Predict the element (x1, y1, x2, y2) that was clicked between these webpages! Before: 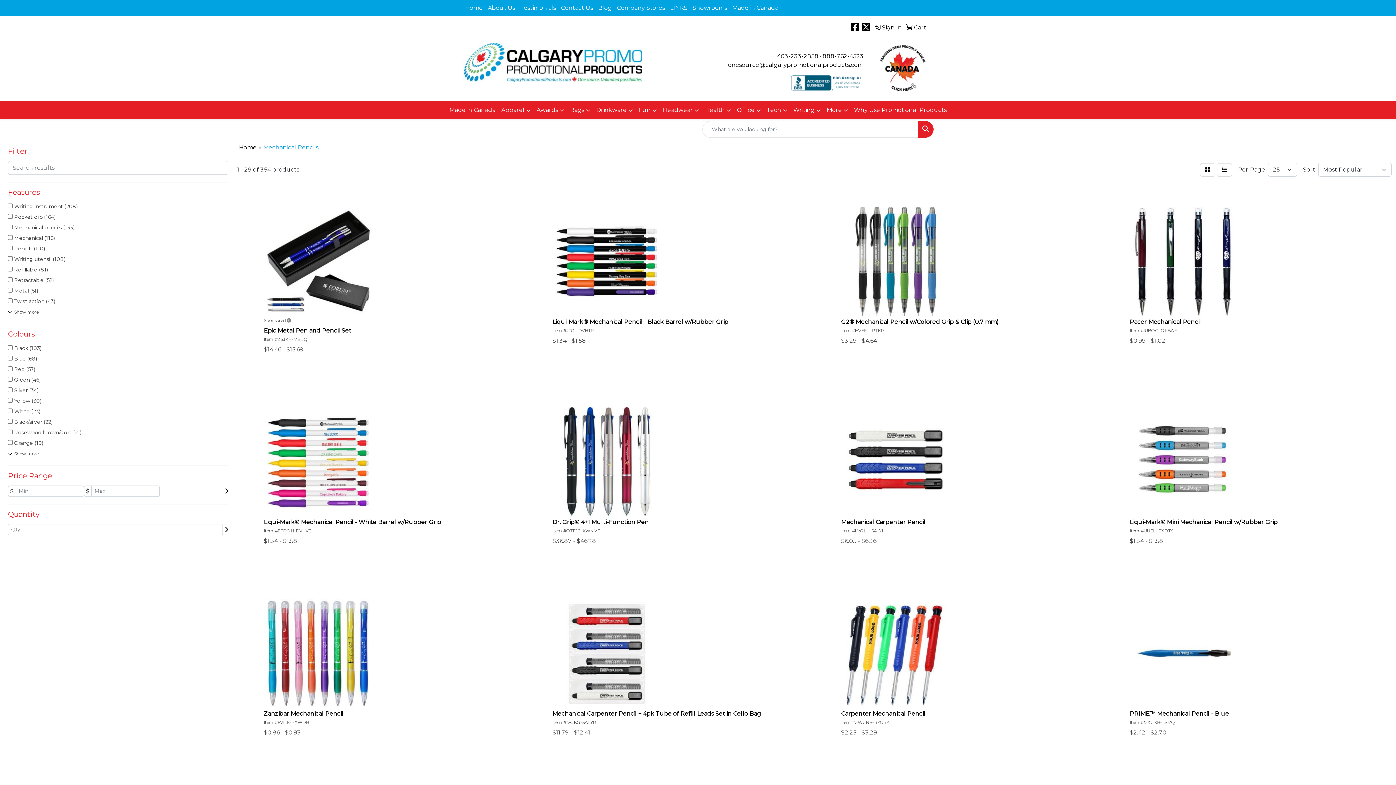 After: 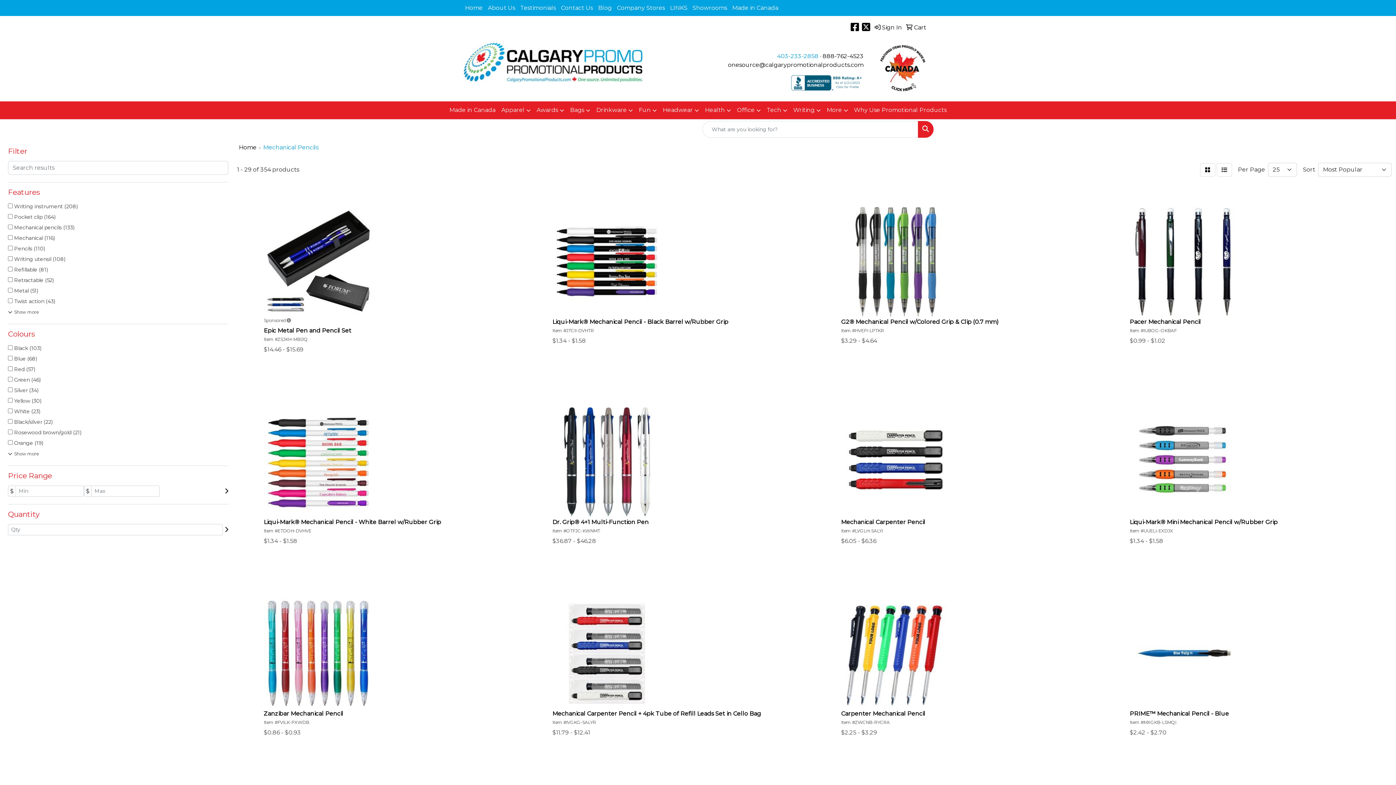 Action: bbox: (777, 52, 818, 59) label: 403-233-2858